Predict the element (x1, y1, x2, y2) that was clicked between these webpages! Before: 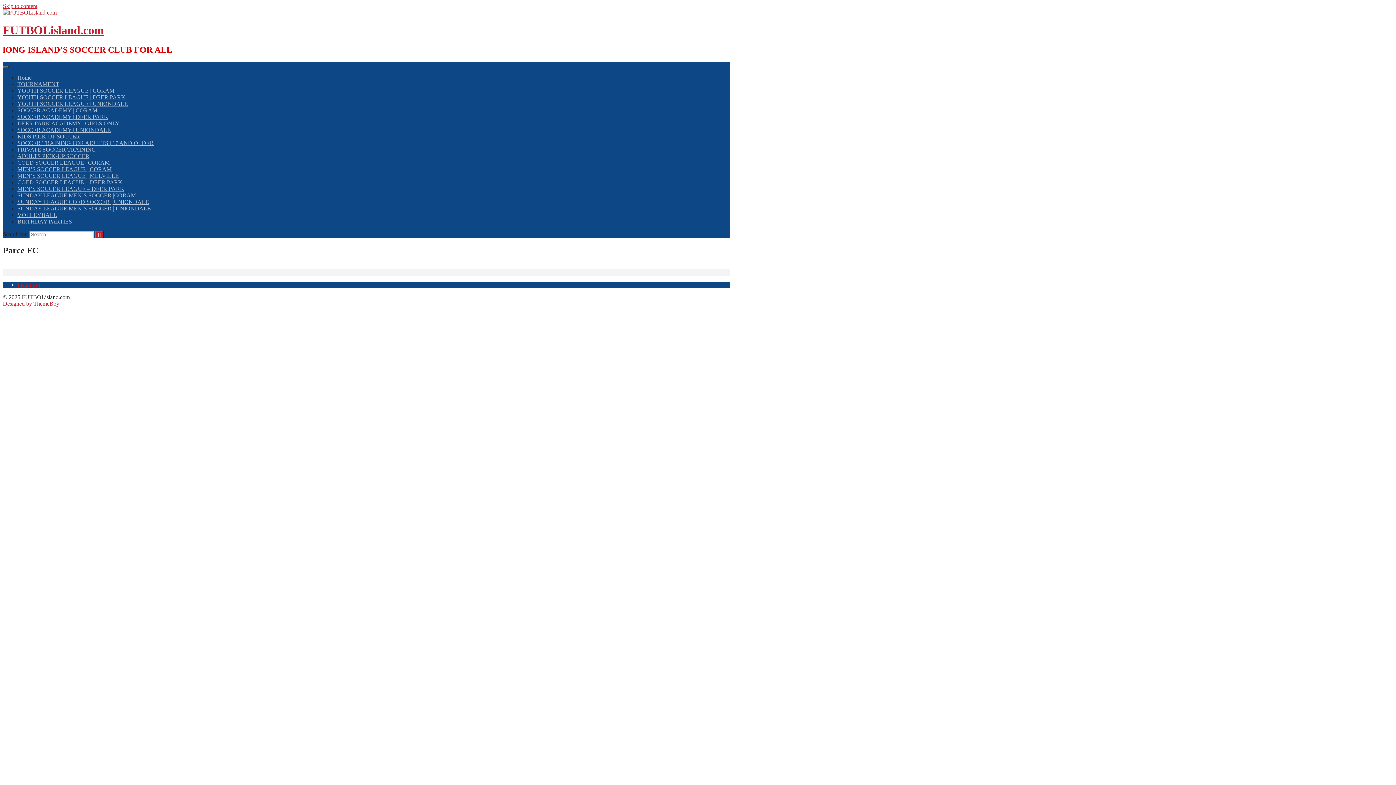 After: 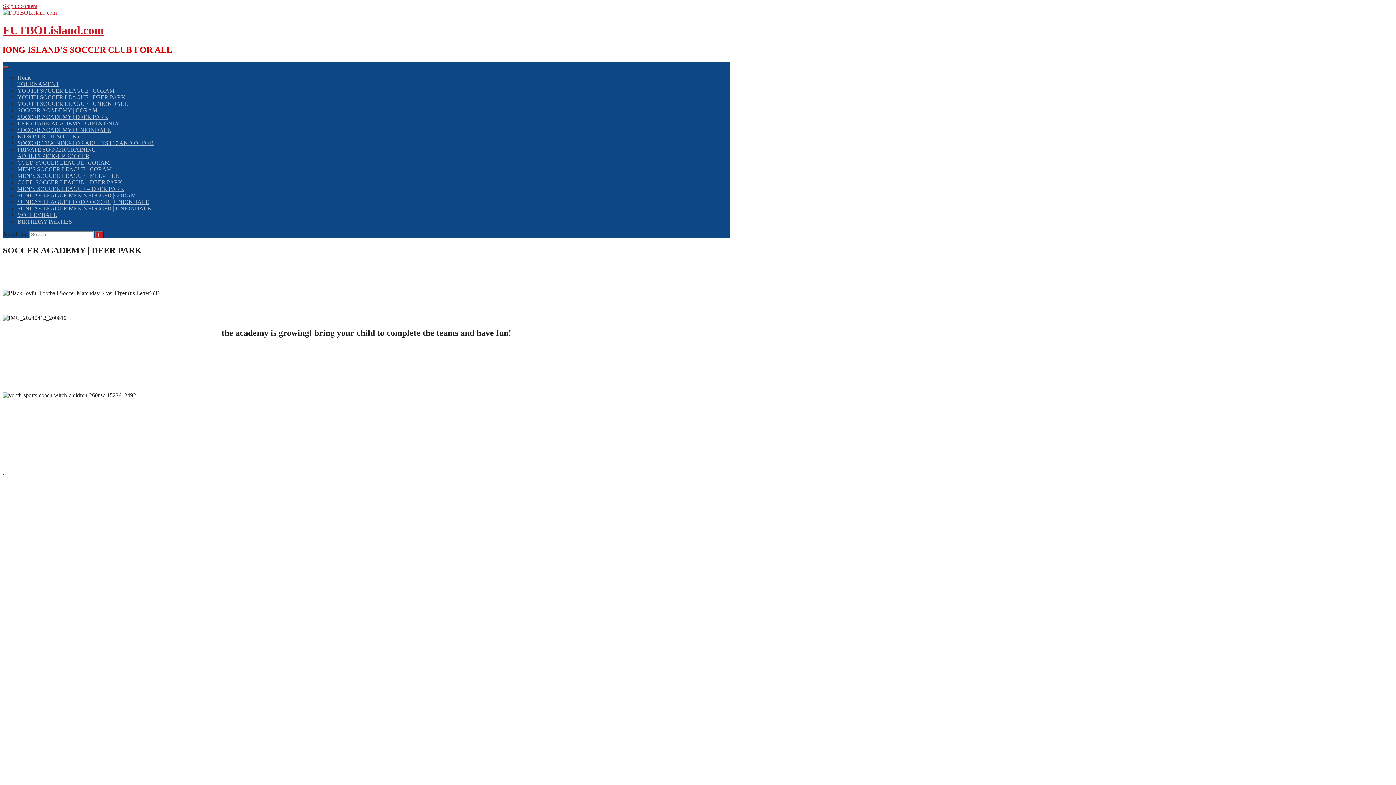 Action: label: SOCCER ACADEMY | DEER PARK bbox: (17, 113, 108, 119)